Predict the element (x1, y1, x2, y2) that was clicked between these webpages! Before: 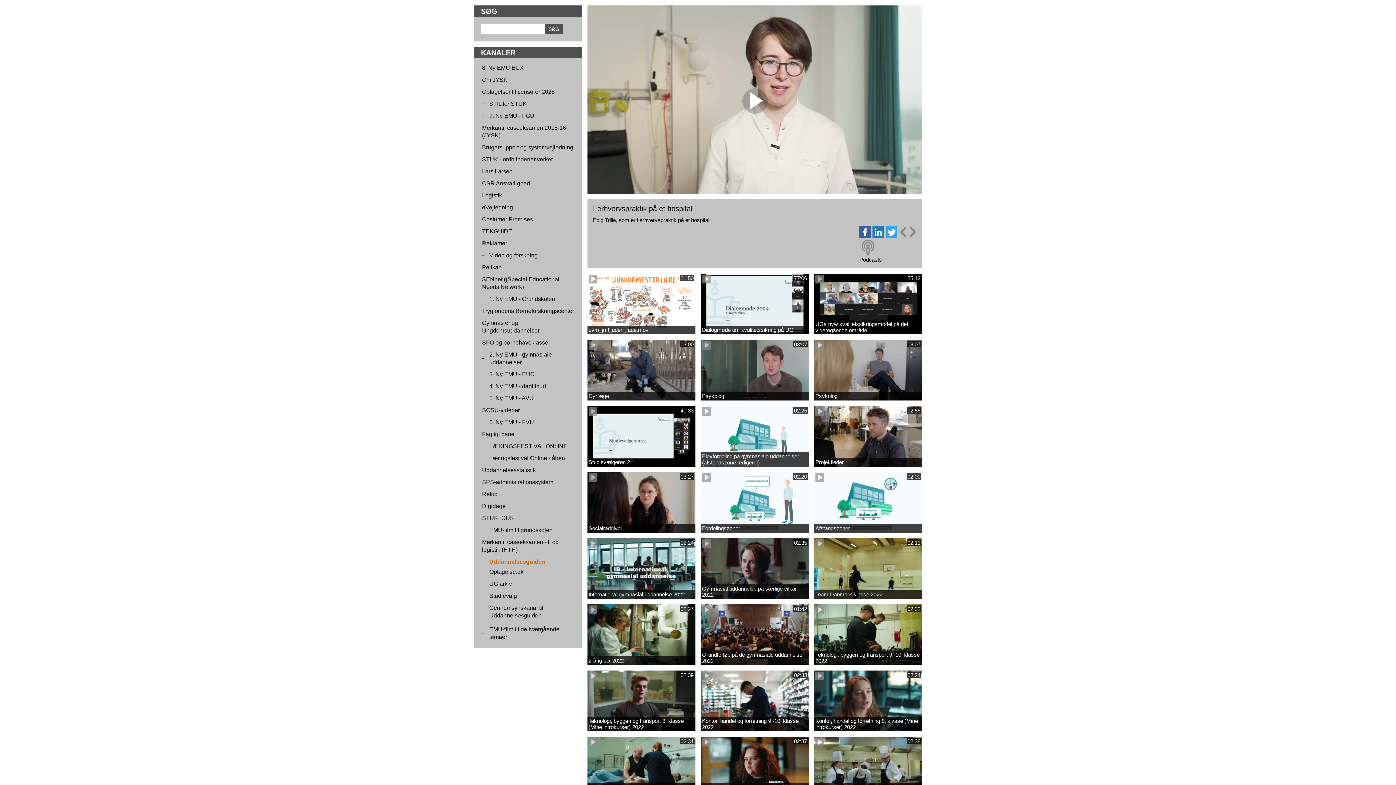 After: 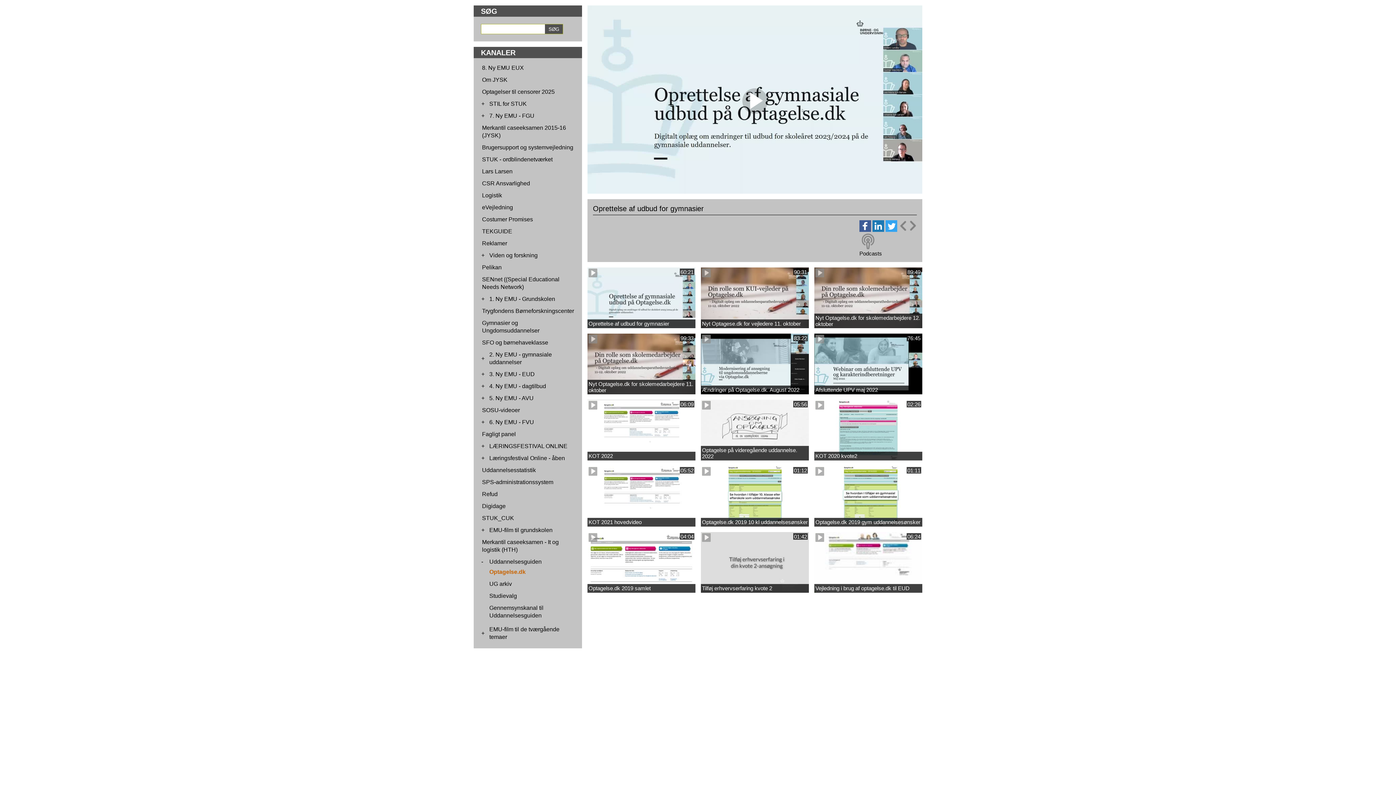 Action: bbox: (489, 569, 523, 575) label: Optagelse.dk